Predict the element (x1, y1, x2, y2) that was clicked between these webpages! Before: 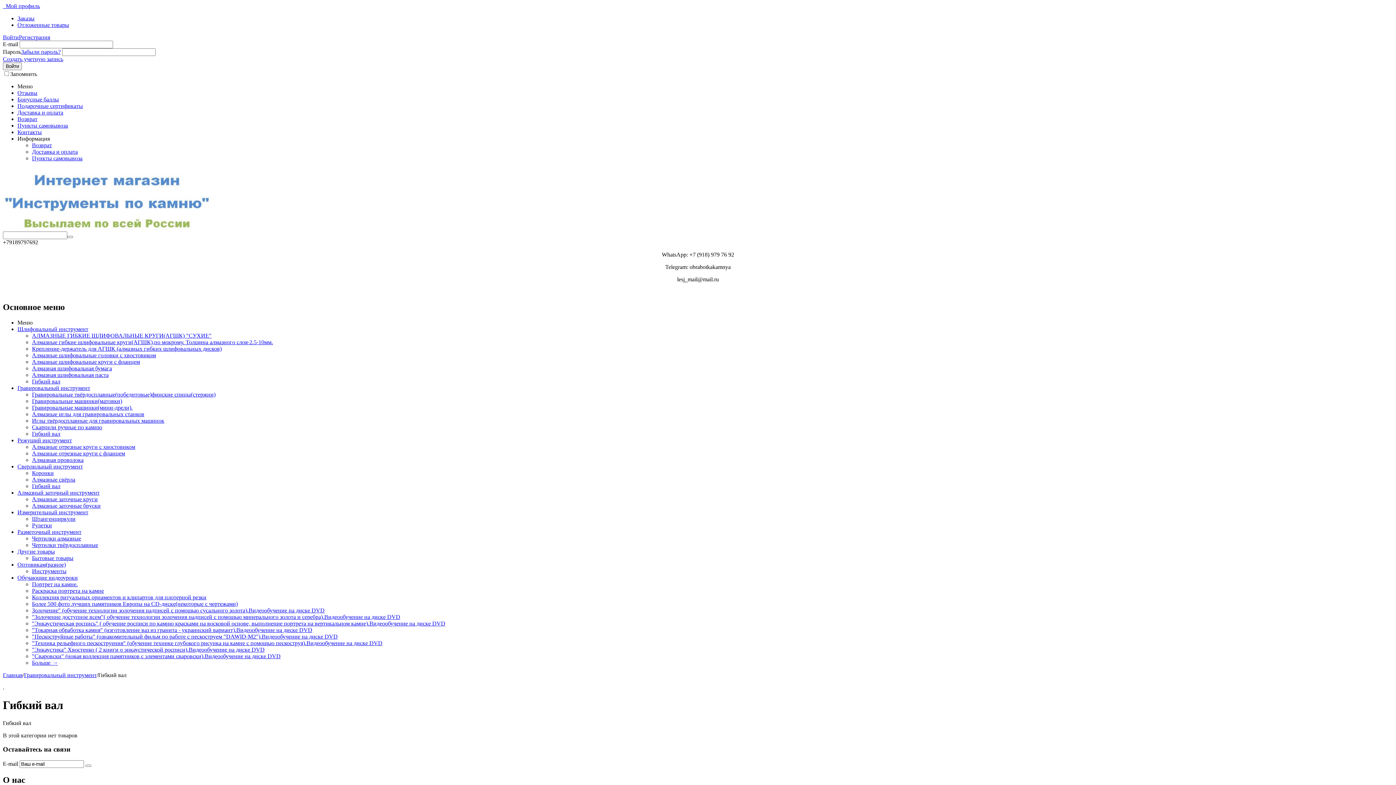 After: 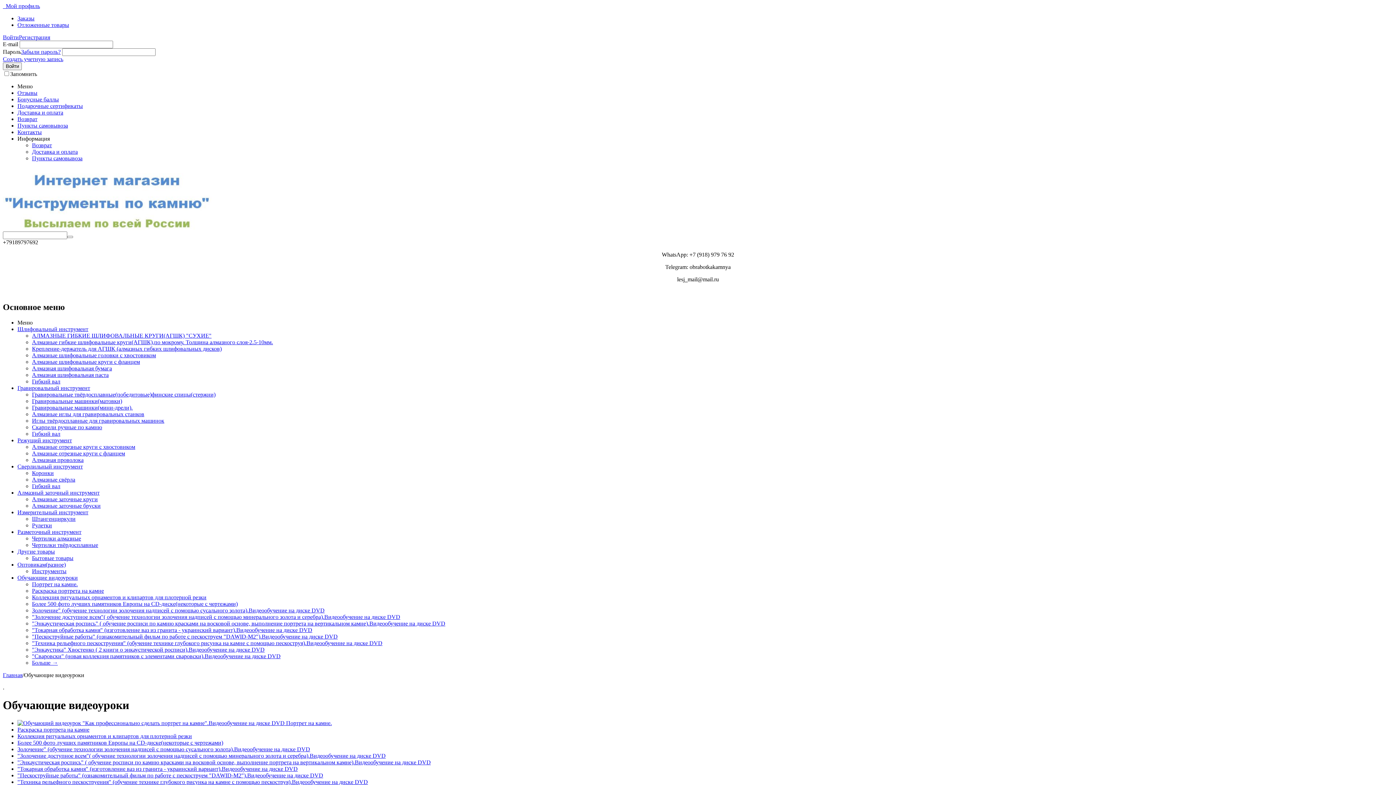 Action: bbox: (32, 659, 57, 666) label: Больше →